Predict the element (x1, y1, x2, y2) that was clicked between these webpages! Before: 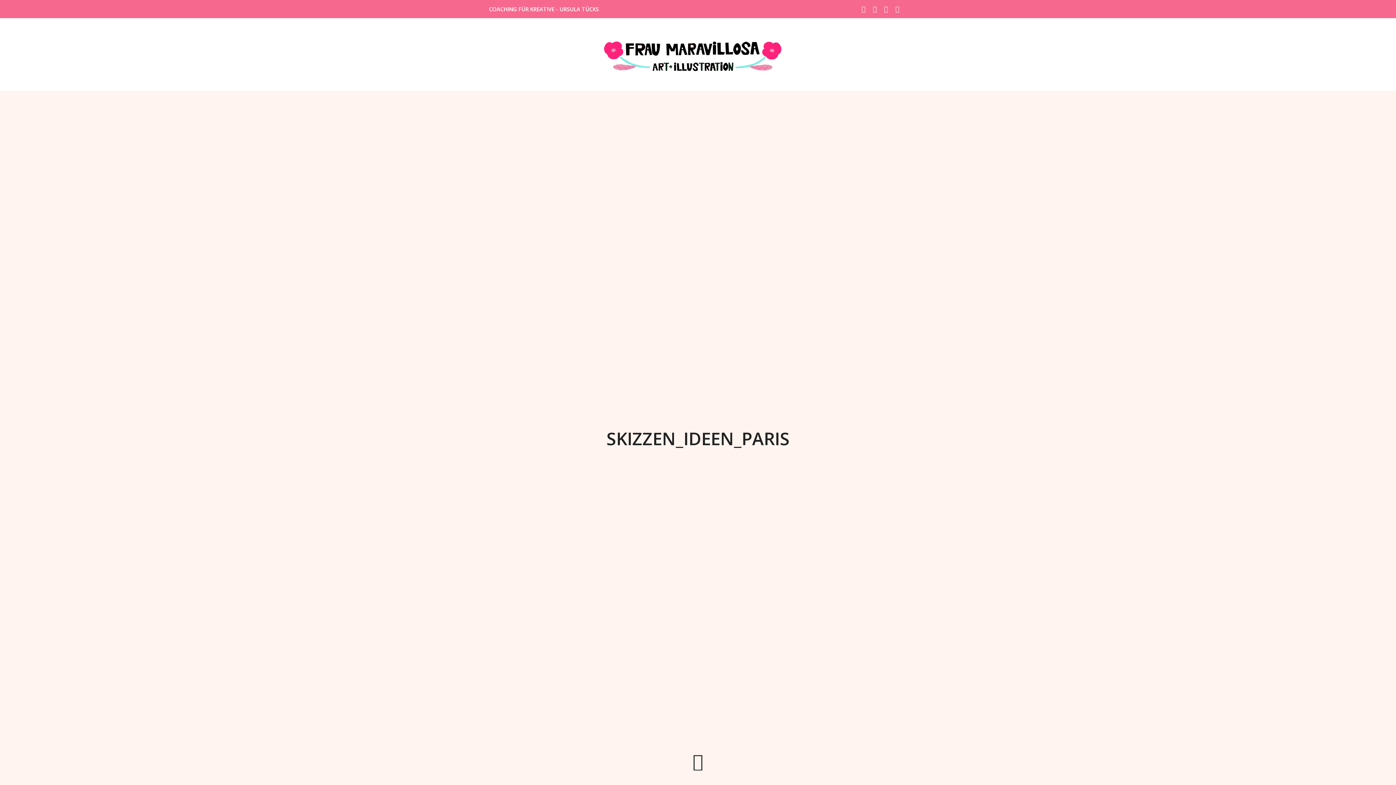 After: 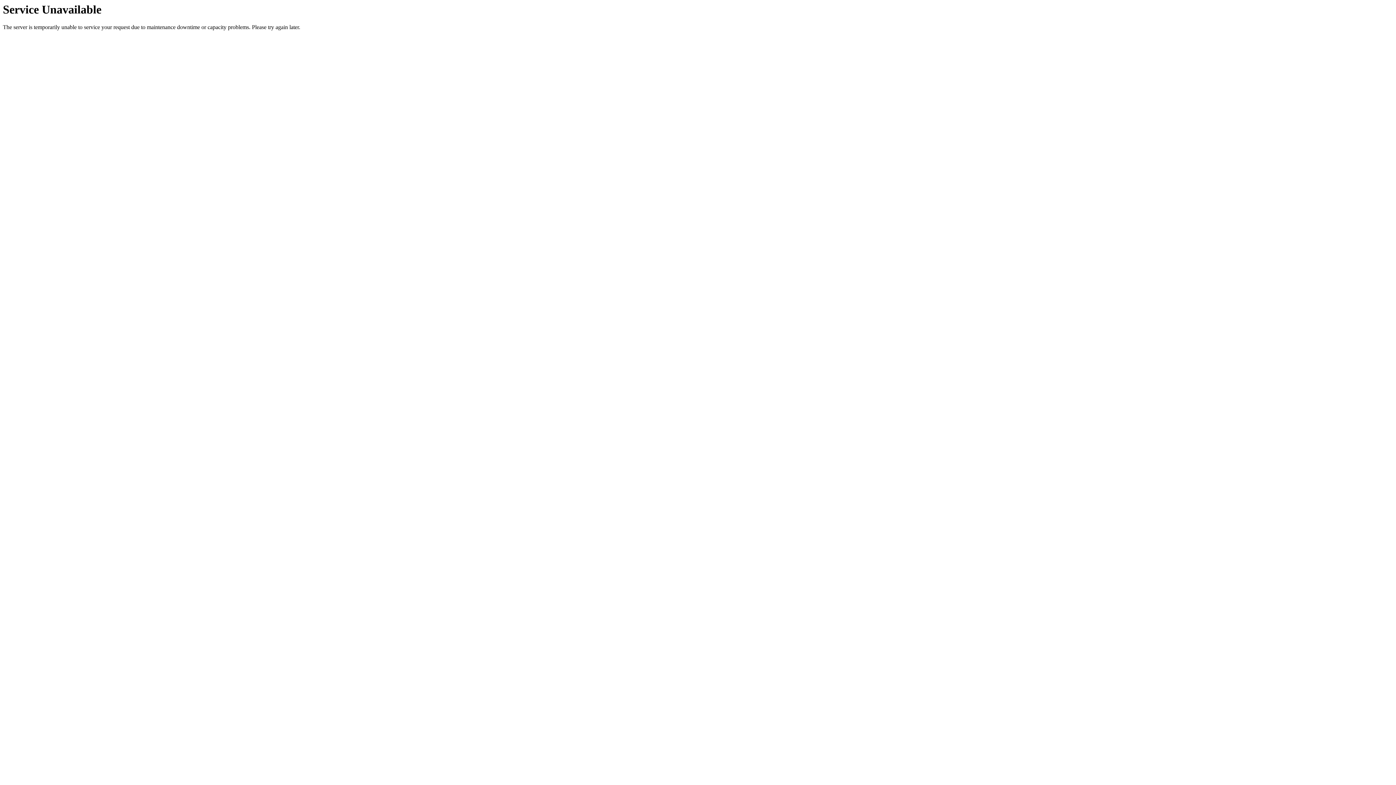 Action: bbox: (596, 18, 800, 90)